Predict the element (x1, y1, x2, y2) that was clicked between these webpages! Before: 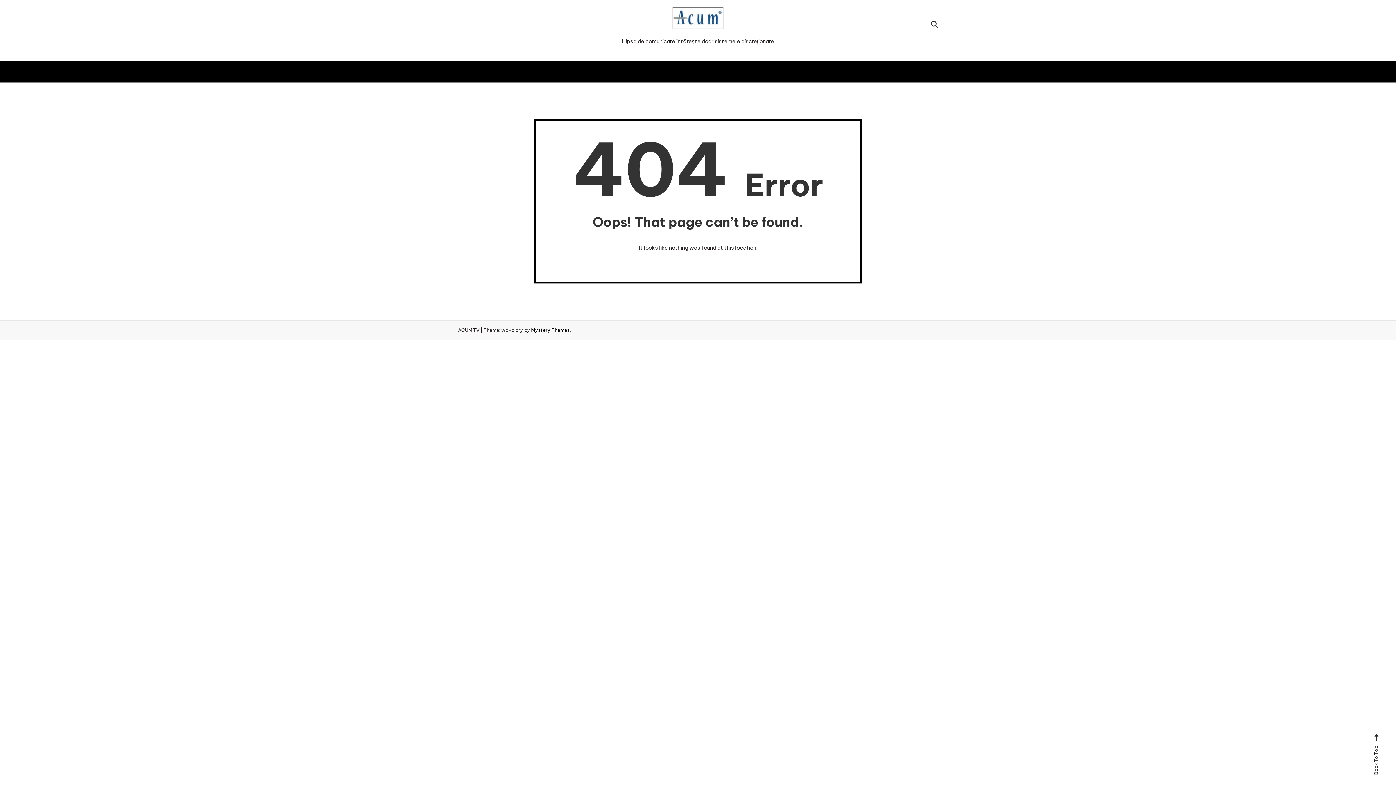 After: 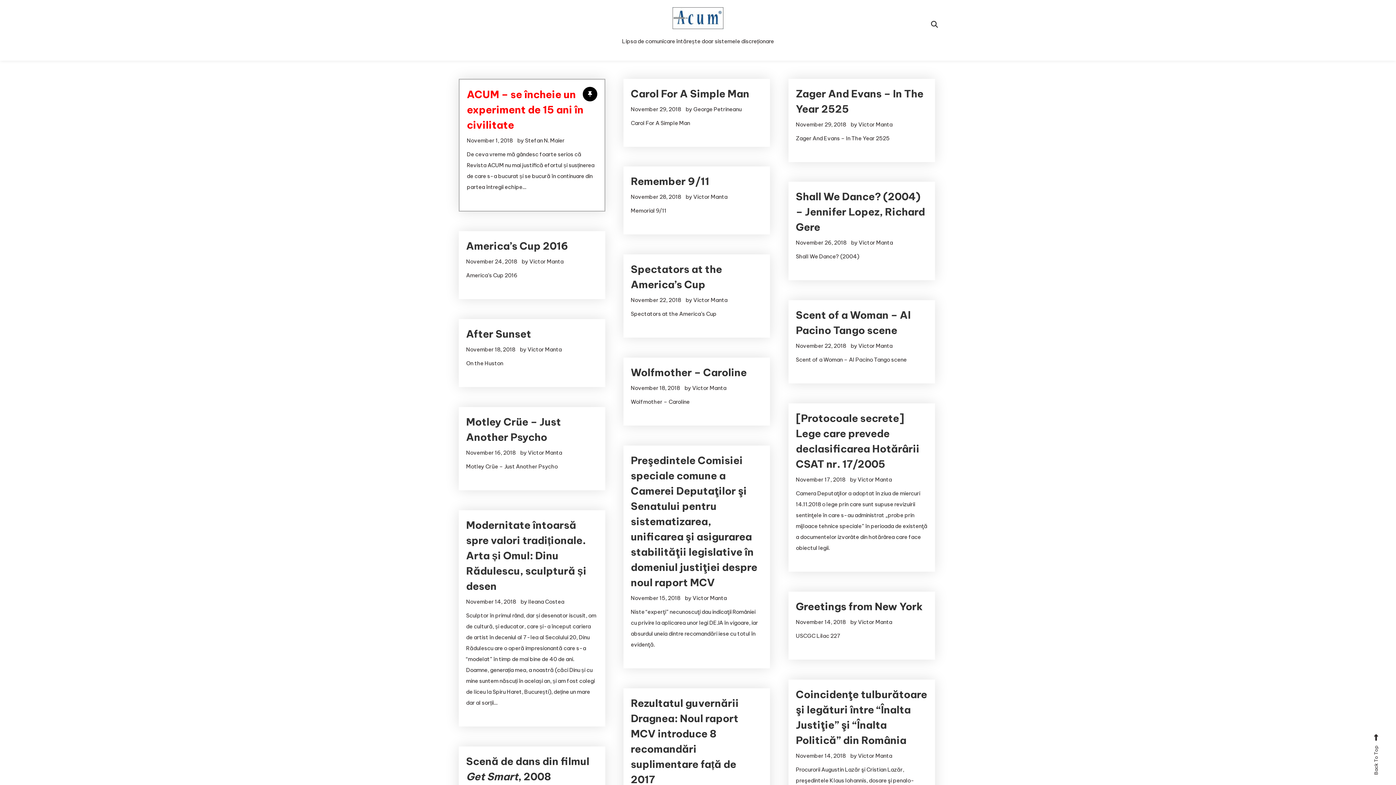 Action: bbox: (602, 7, 794, 29)